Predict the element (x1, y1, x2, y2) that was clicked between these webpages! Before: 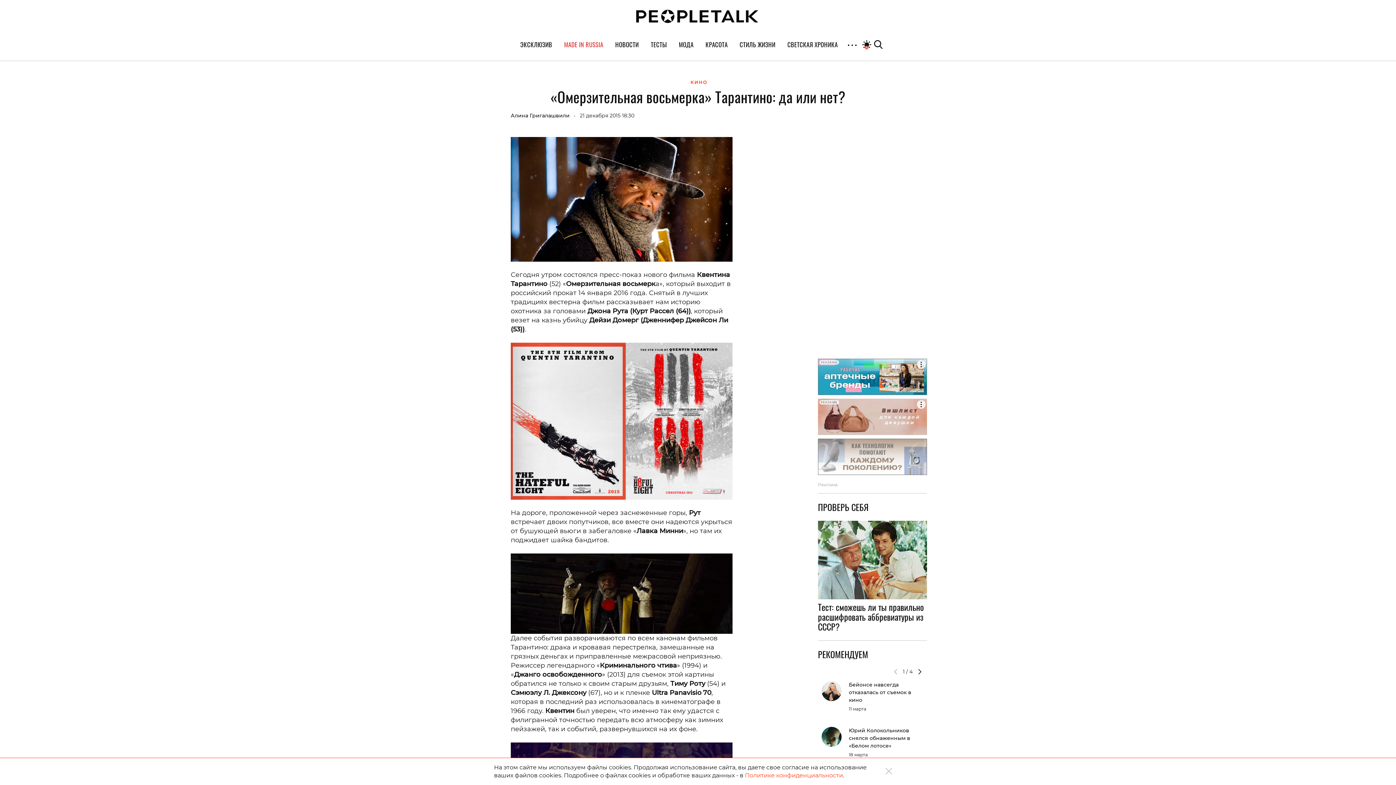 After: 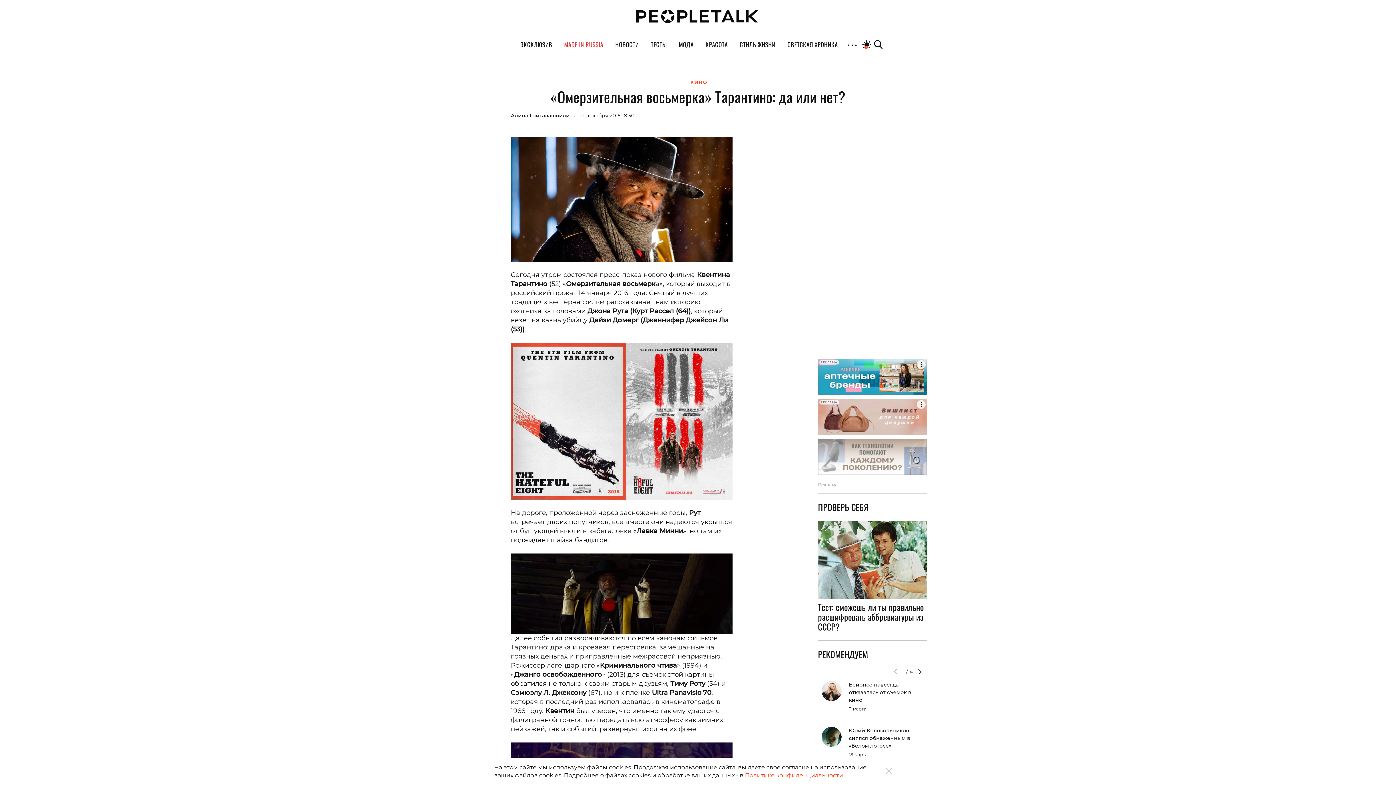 Action: label: Политике конфиденциальности bbox: (745, 772, 843, 779)